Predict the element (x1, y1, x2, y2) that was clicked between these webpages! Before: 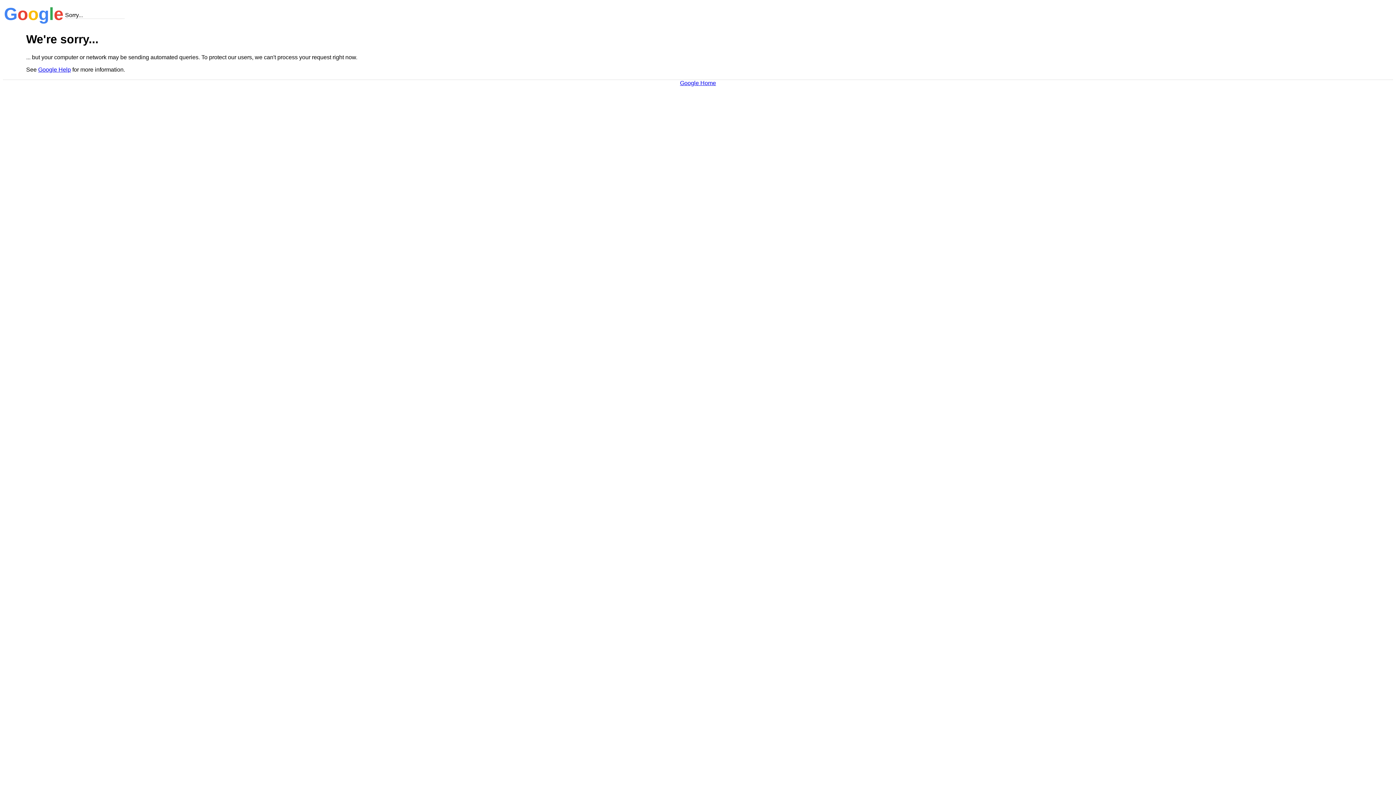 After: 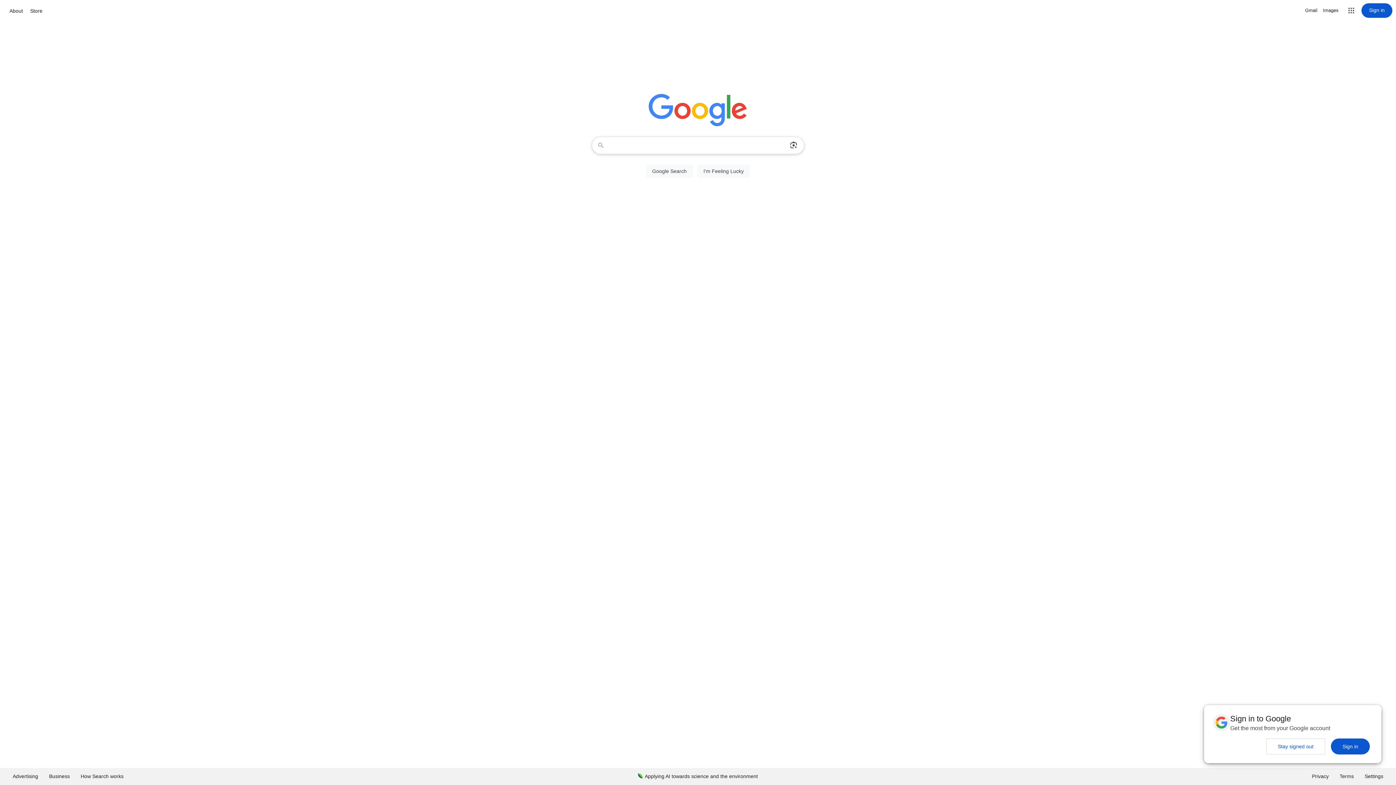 Action: bbox: (680, 79, 716, 86) label: Google Home